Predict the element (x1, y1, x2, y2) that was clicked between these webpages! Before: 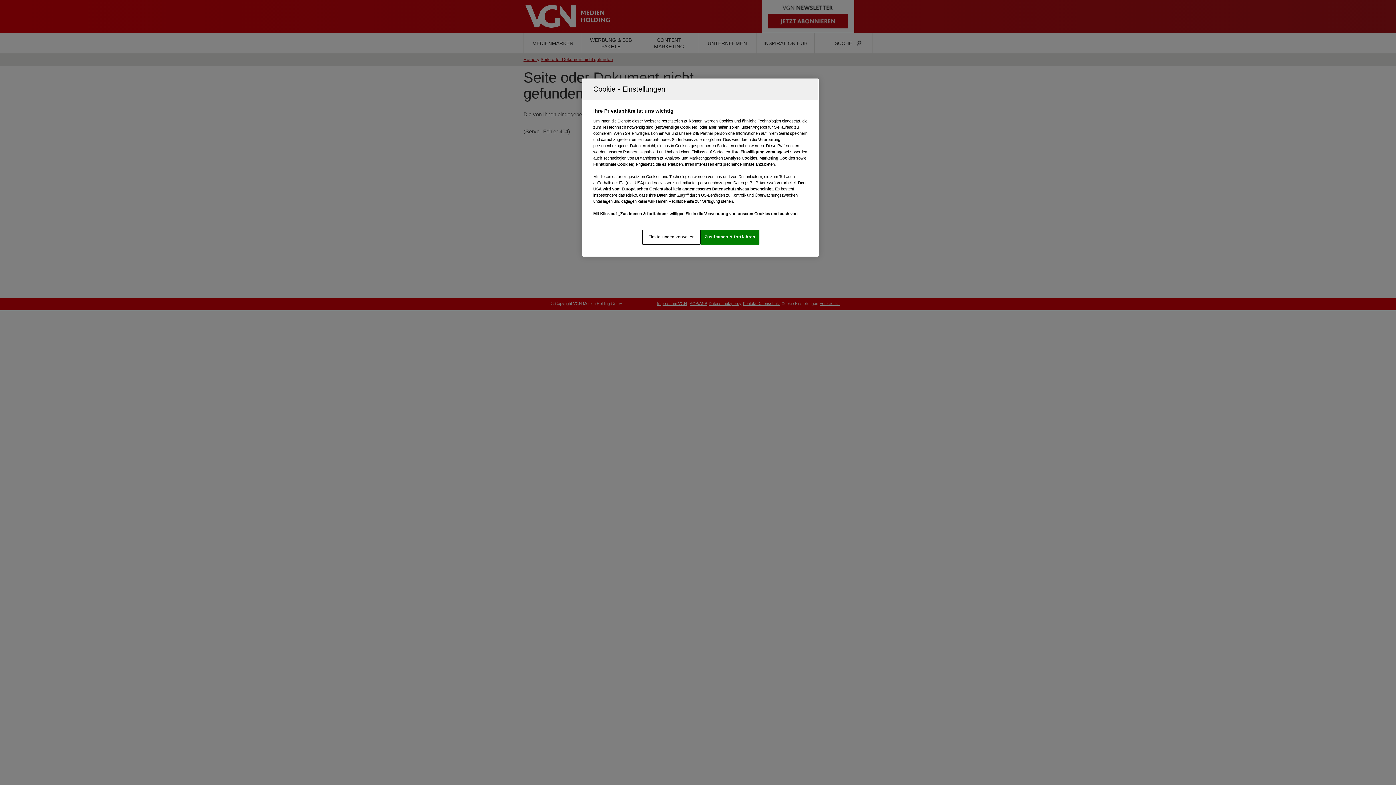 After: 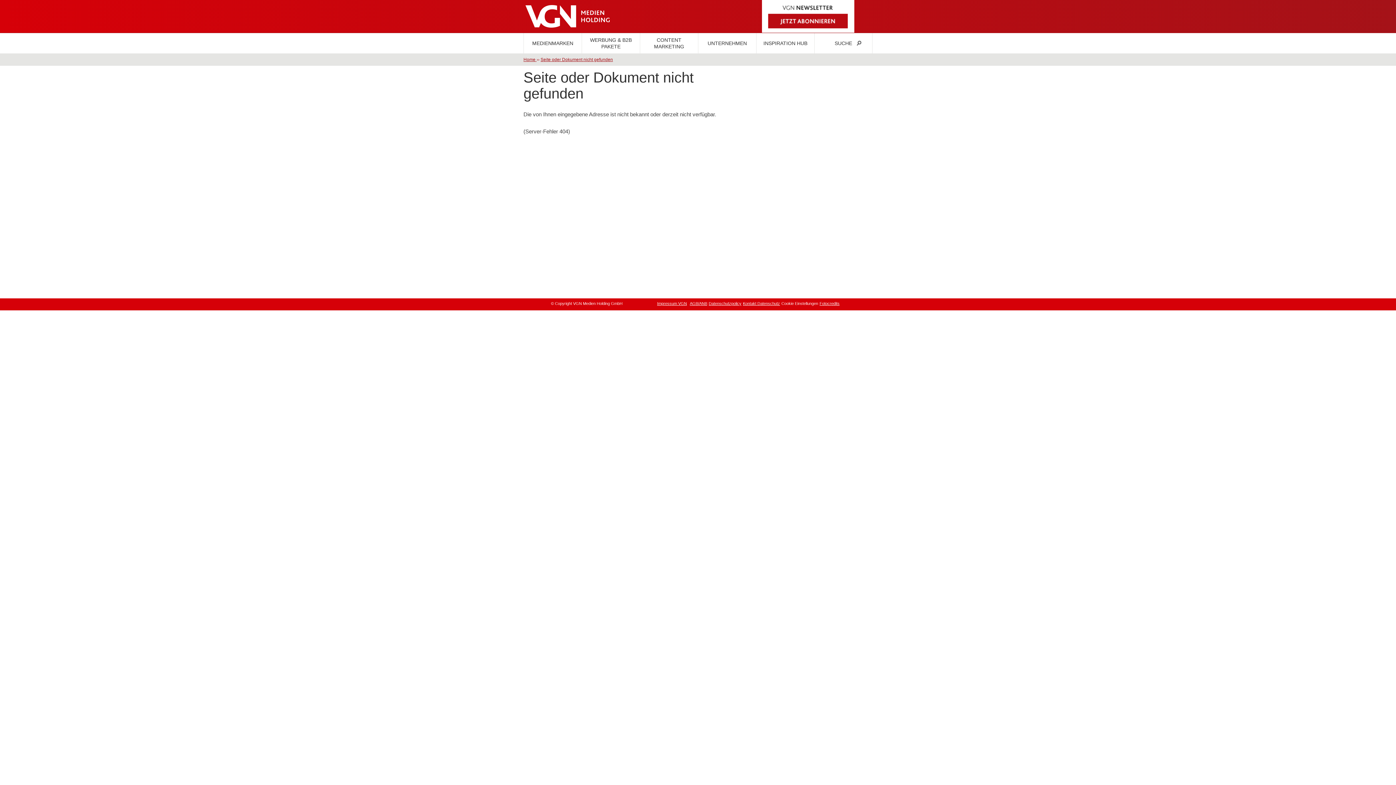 Action: label: Zustimmen & fortfahren bbox: (700, 229, 759, 244)